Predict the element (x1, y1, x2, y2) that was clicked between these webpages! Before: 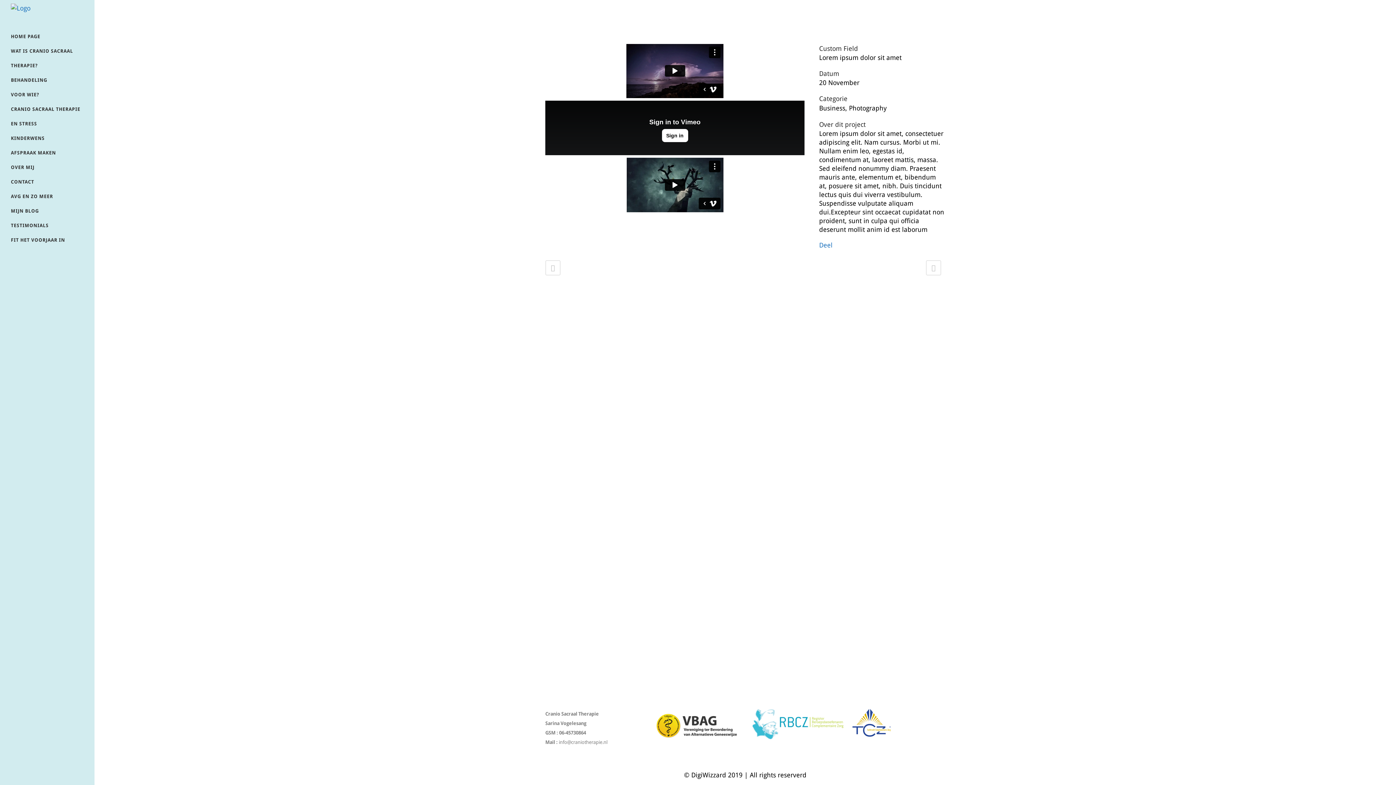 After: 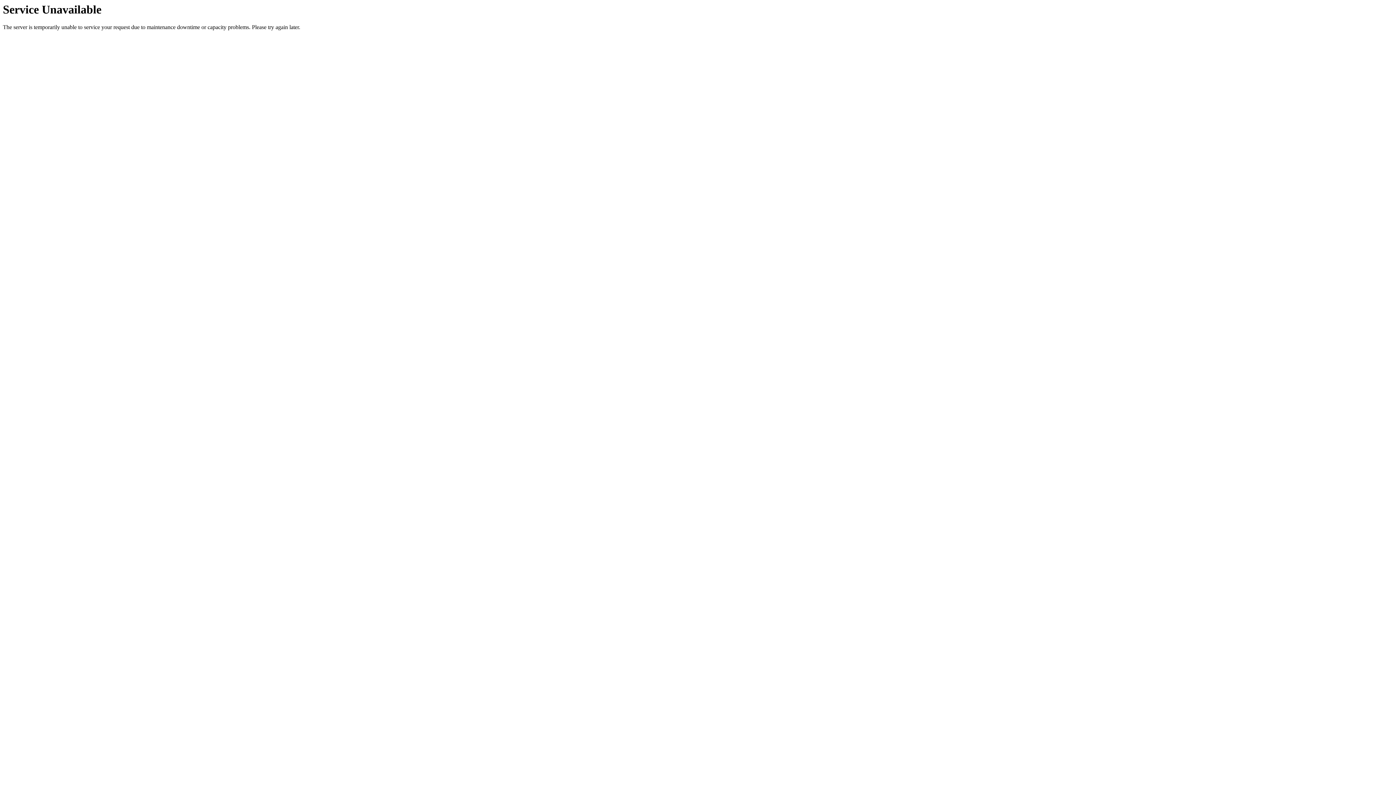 Action: bbox: (926, 260, 941, 275)